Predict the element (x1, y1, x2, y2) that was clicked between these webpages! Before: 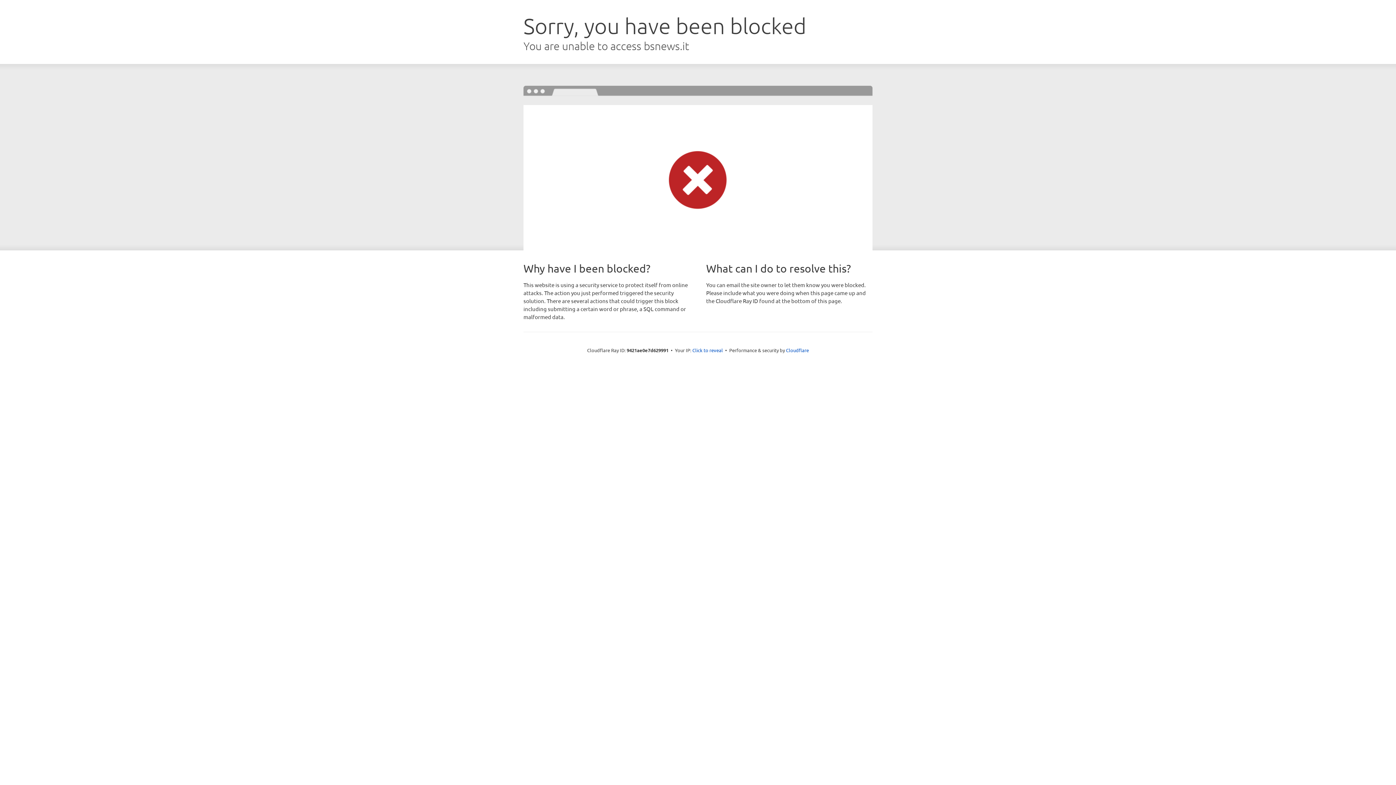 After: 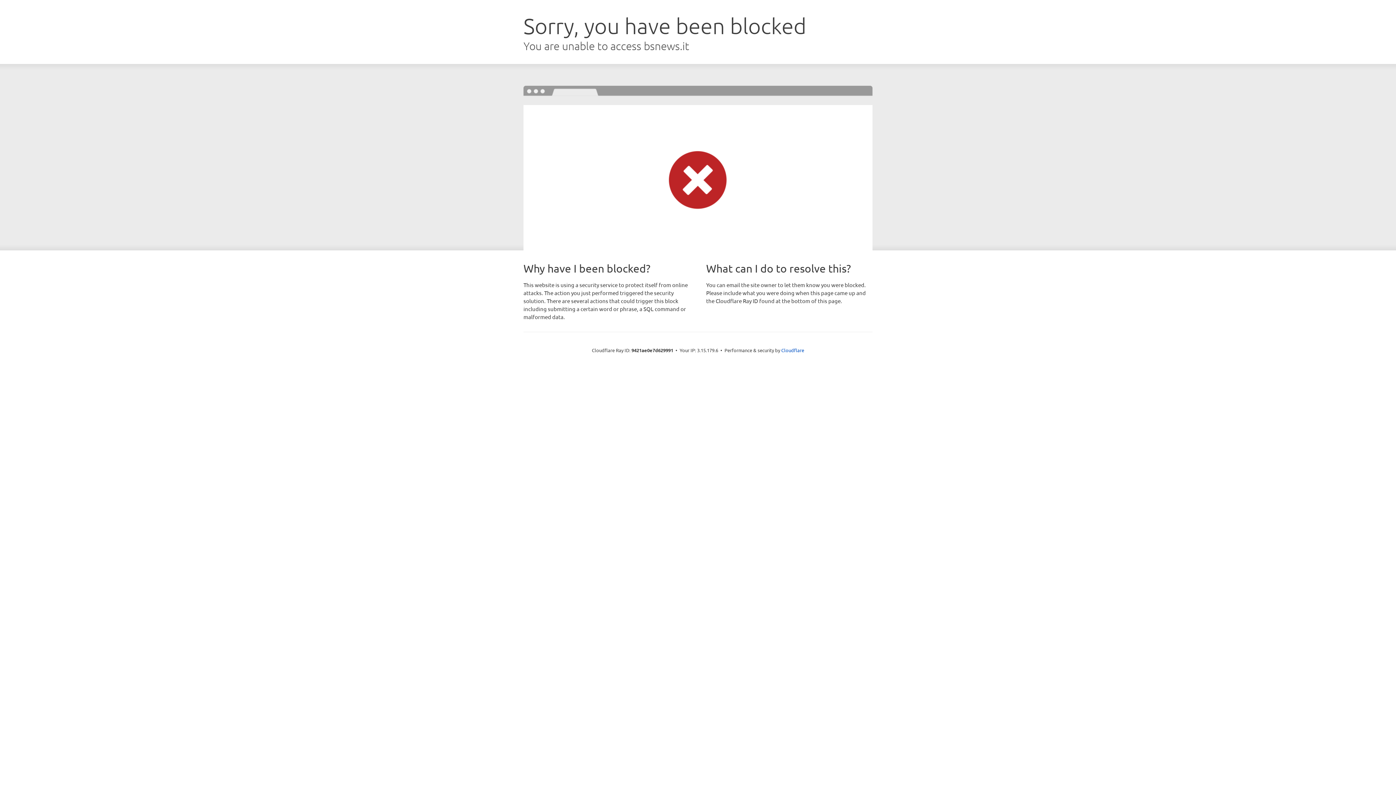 Action: bbox: (692, 346, 723, 353) label: Click to reveal